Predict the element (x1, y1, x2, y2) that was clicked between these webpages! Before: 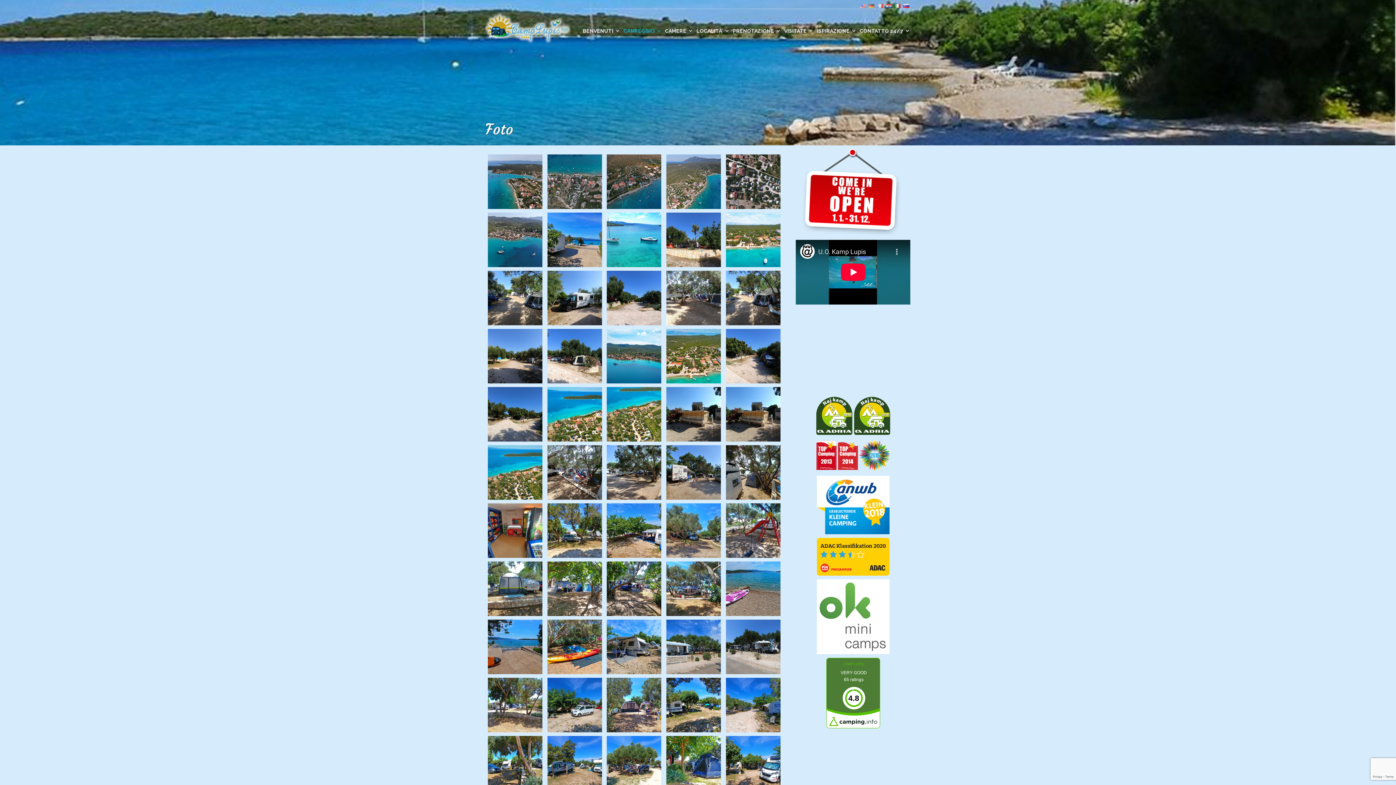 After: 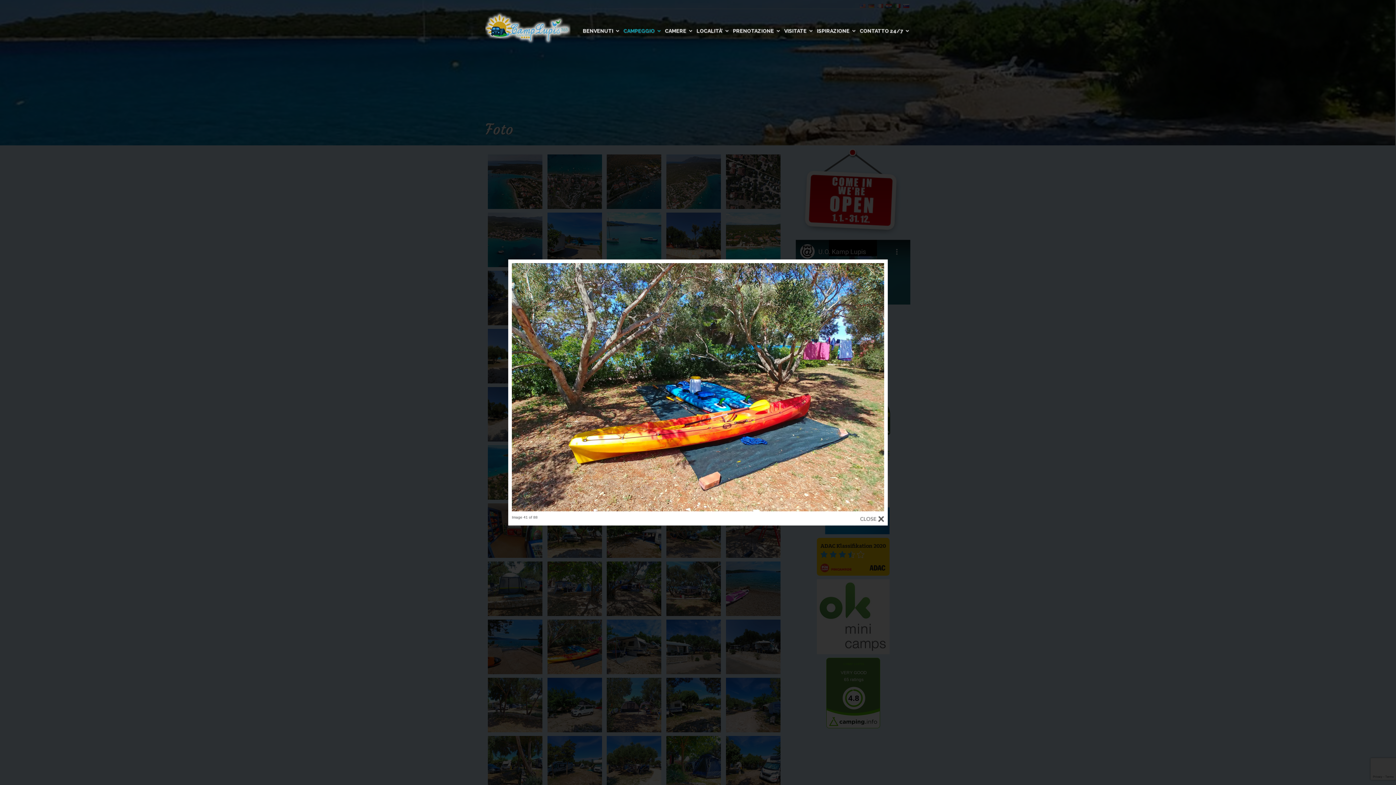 Action: bbox: (547, 643, 602, 650)